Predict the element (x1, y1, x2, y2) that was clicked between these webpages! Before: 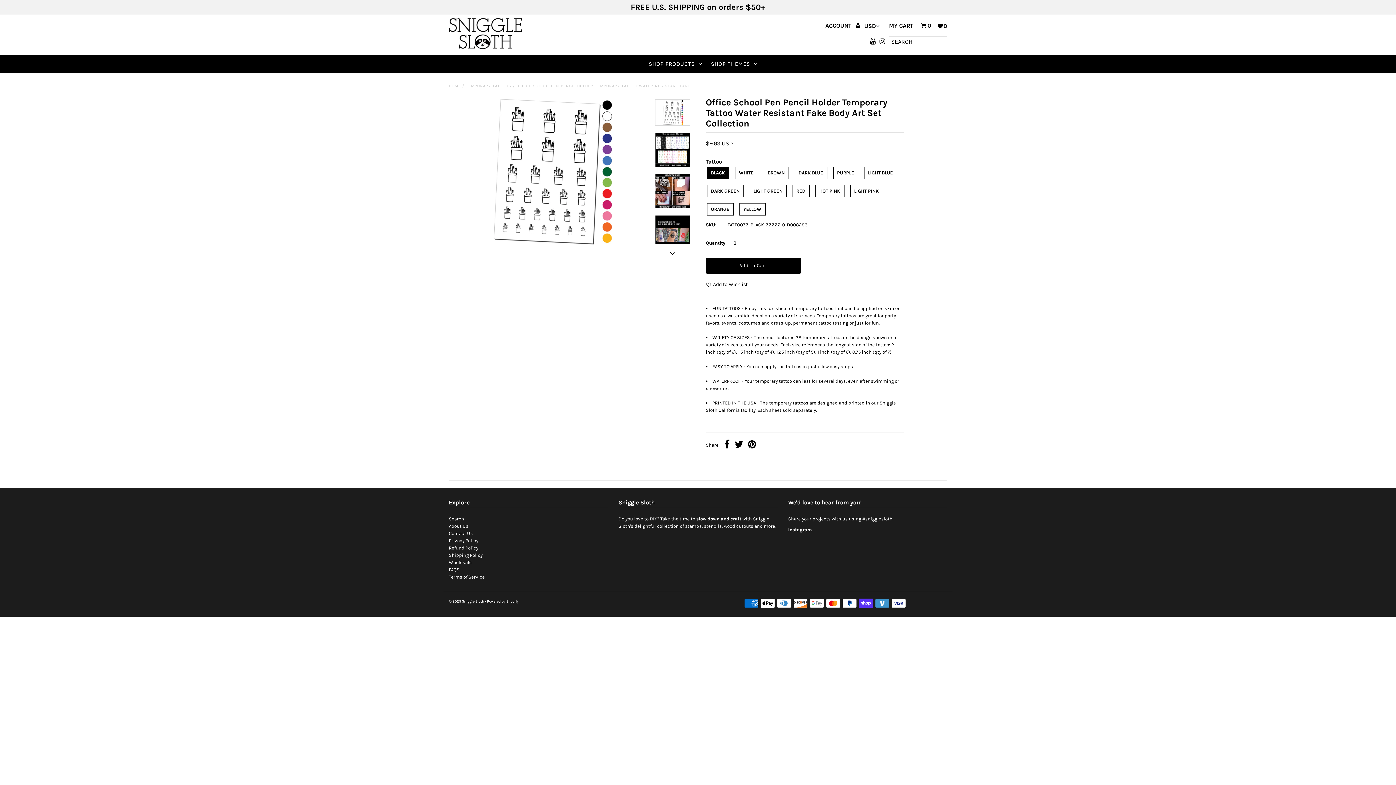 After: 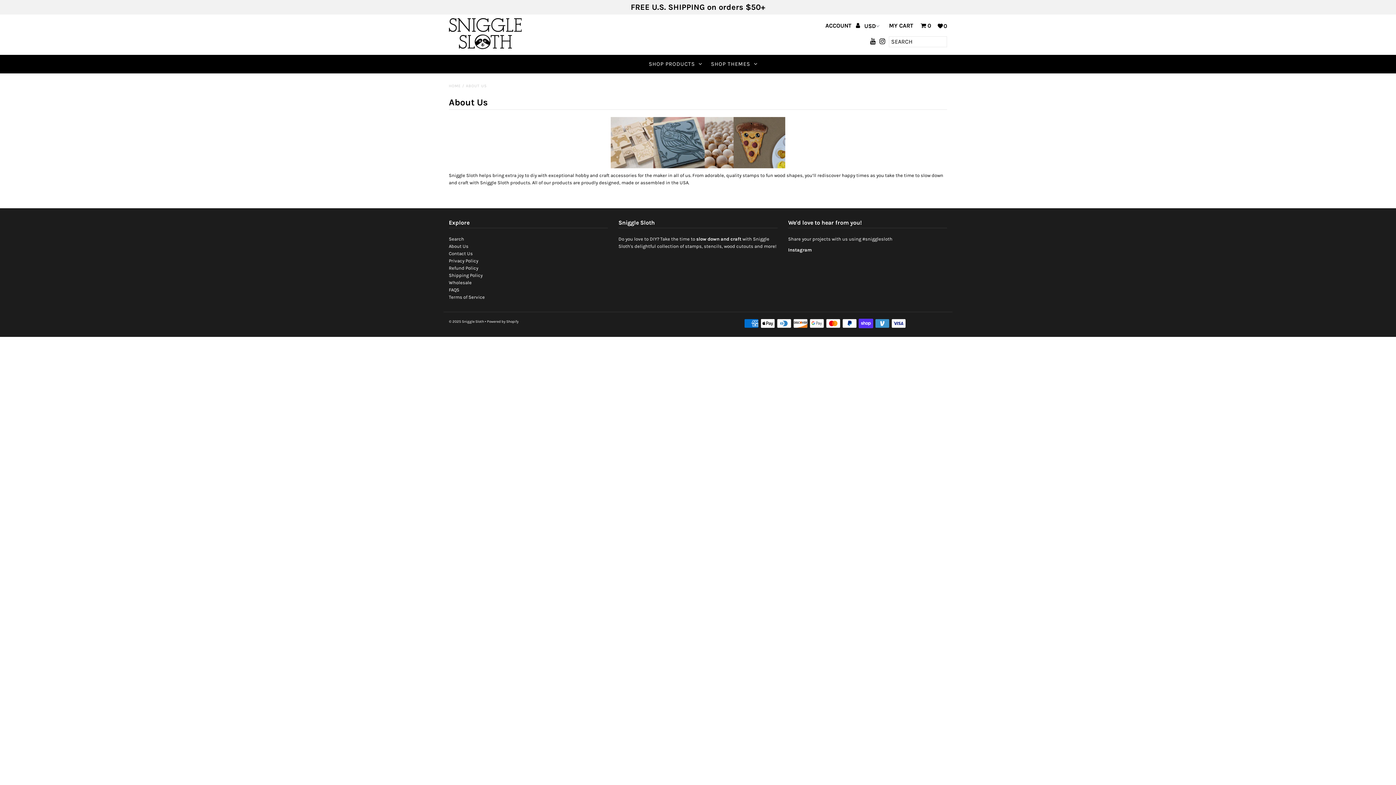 Action: label: About Us bbox: (448, 523, 468, 529)